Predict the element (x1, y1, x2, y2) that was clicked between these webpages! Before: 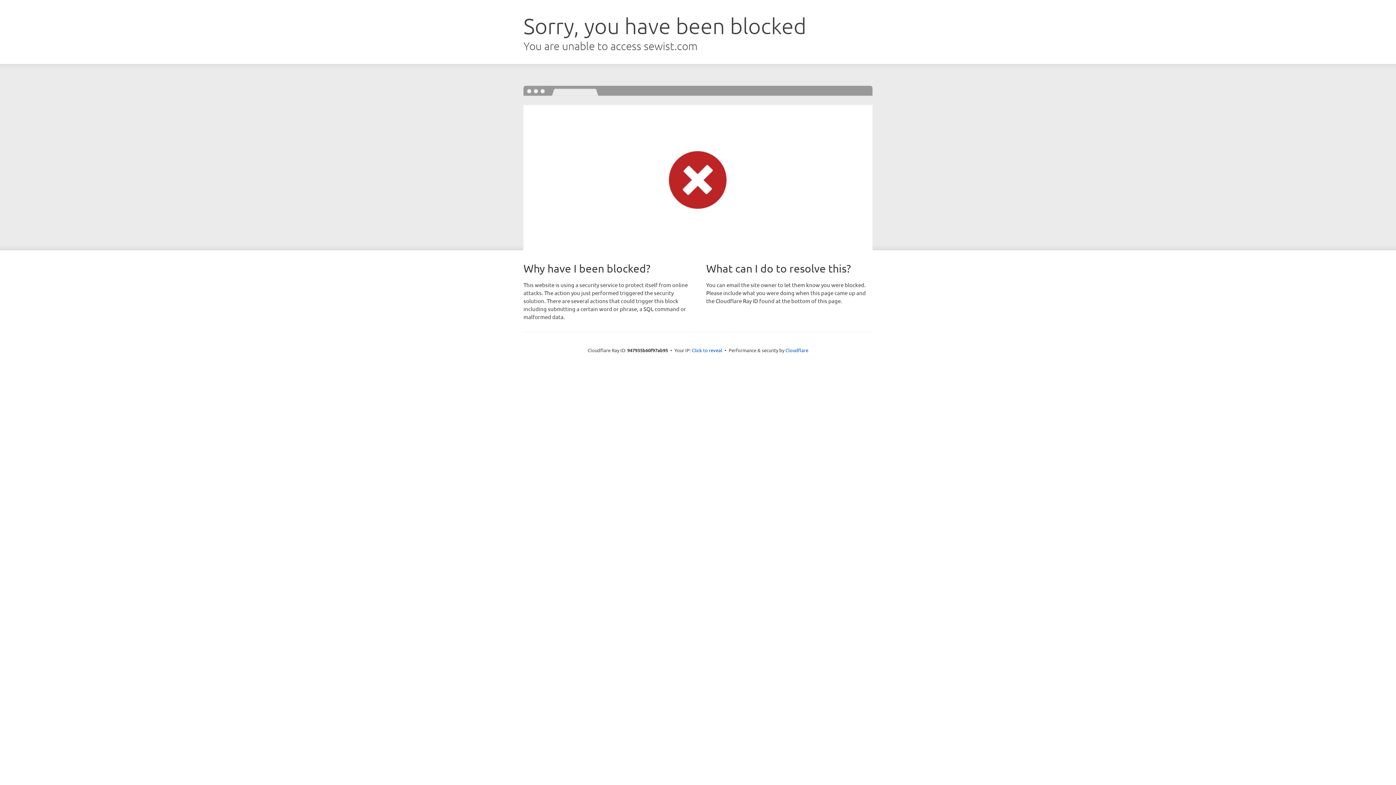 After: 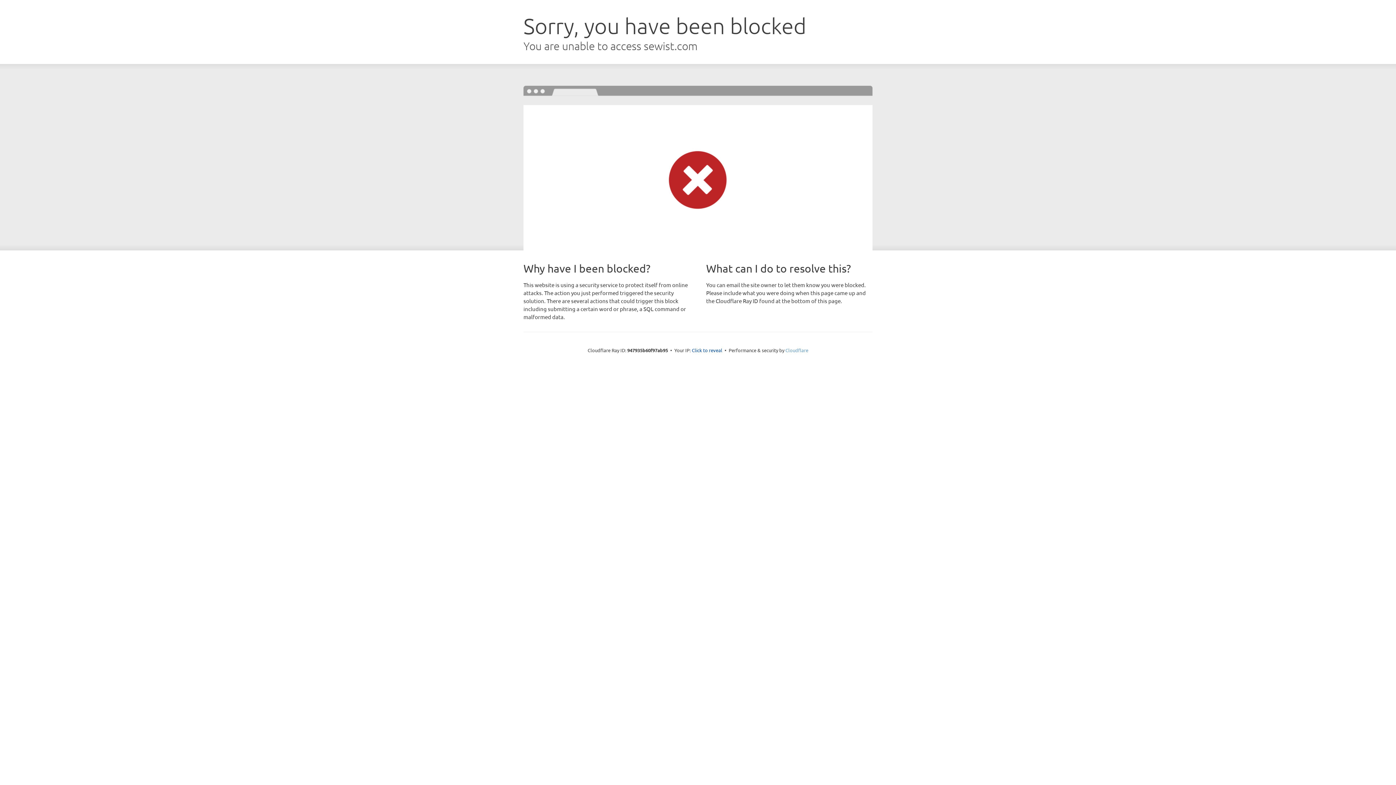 Action: label: Cloudflare bbox: (785, 347, 808, 353)